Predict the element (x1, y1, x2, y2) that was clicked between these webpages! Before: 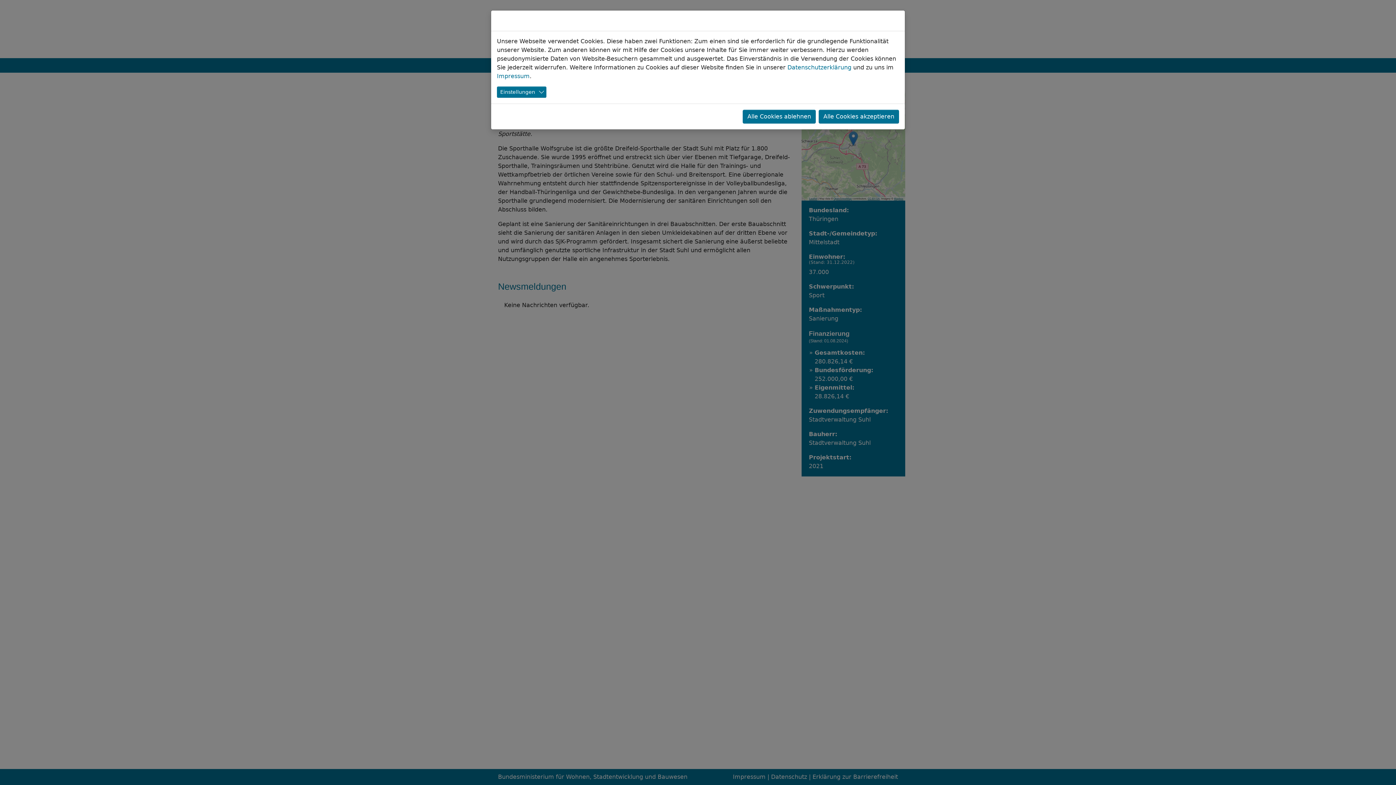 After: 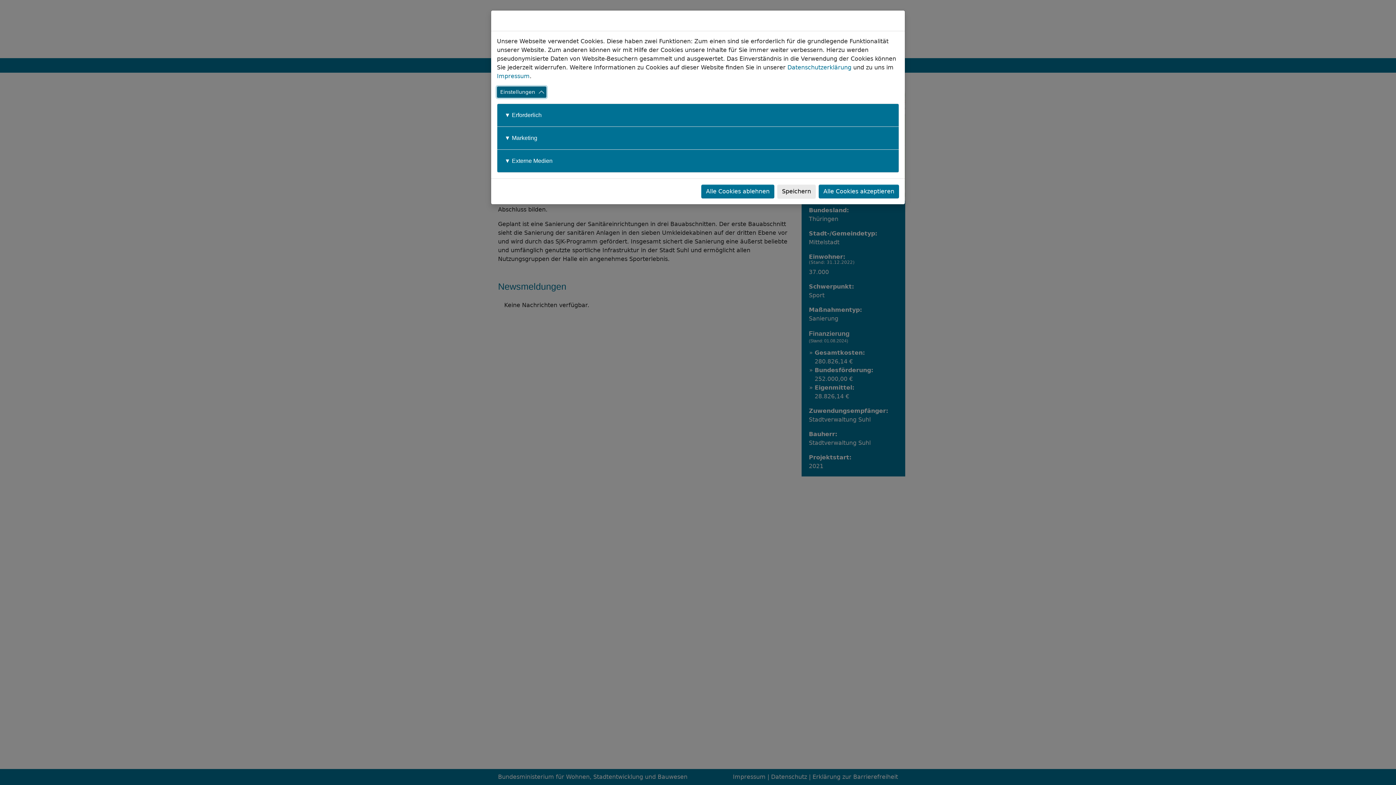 Action: label: Einstellungen bbox: (497, 86, 546, 97)